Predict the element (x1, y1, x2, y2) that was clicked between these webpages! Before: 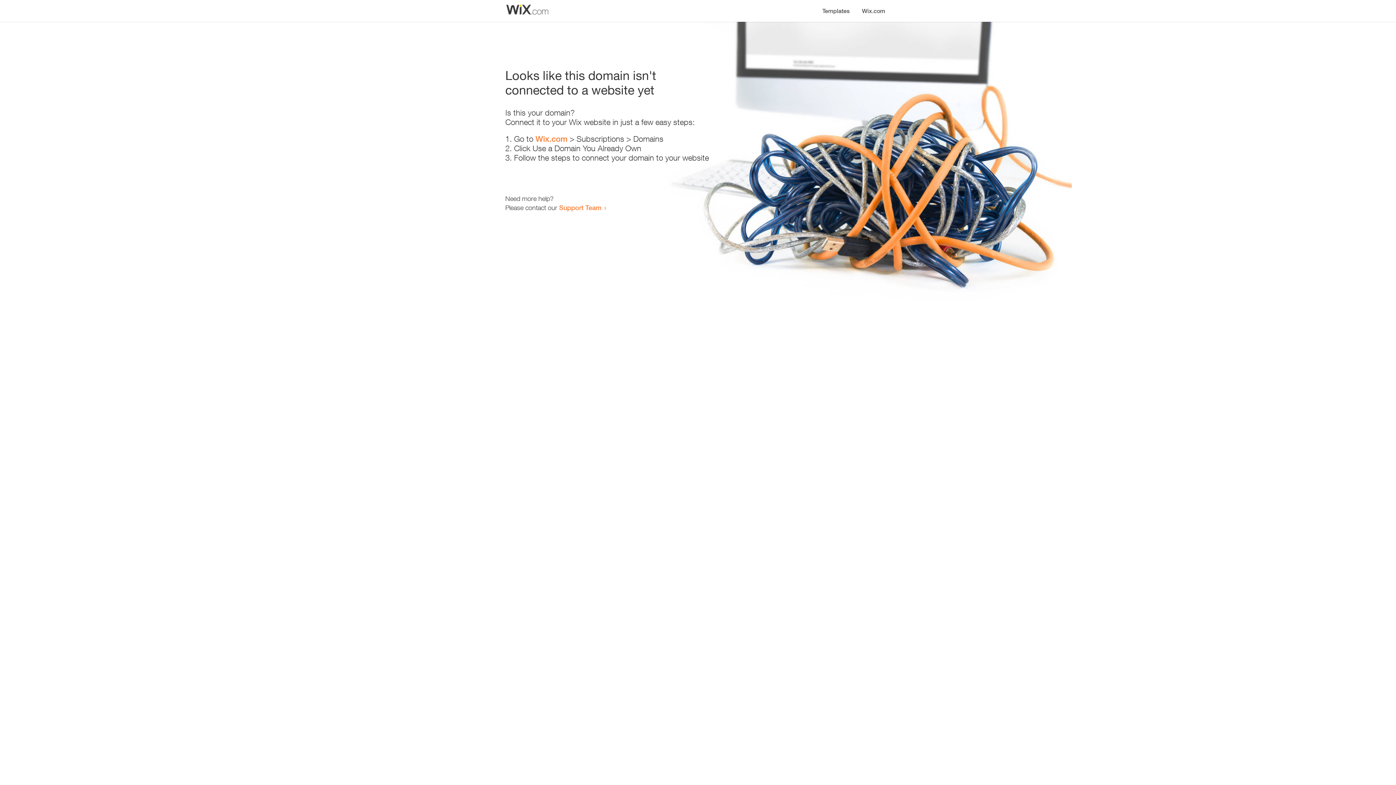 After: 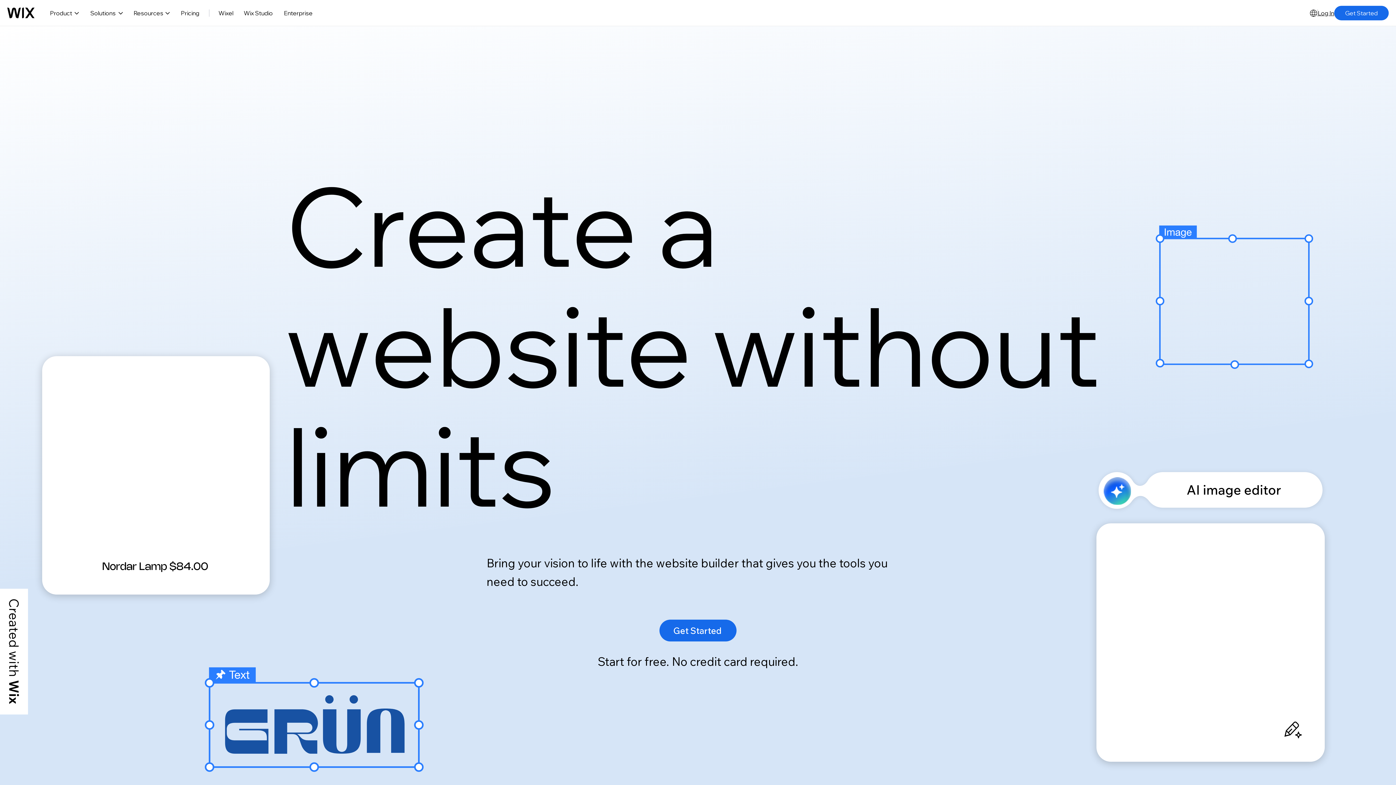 Action: label: Wix.com bbox: (856, 0, 890, 14)